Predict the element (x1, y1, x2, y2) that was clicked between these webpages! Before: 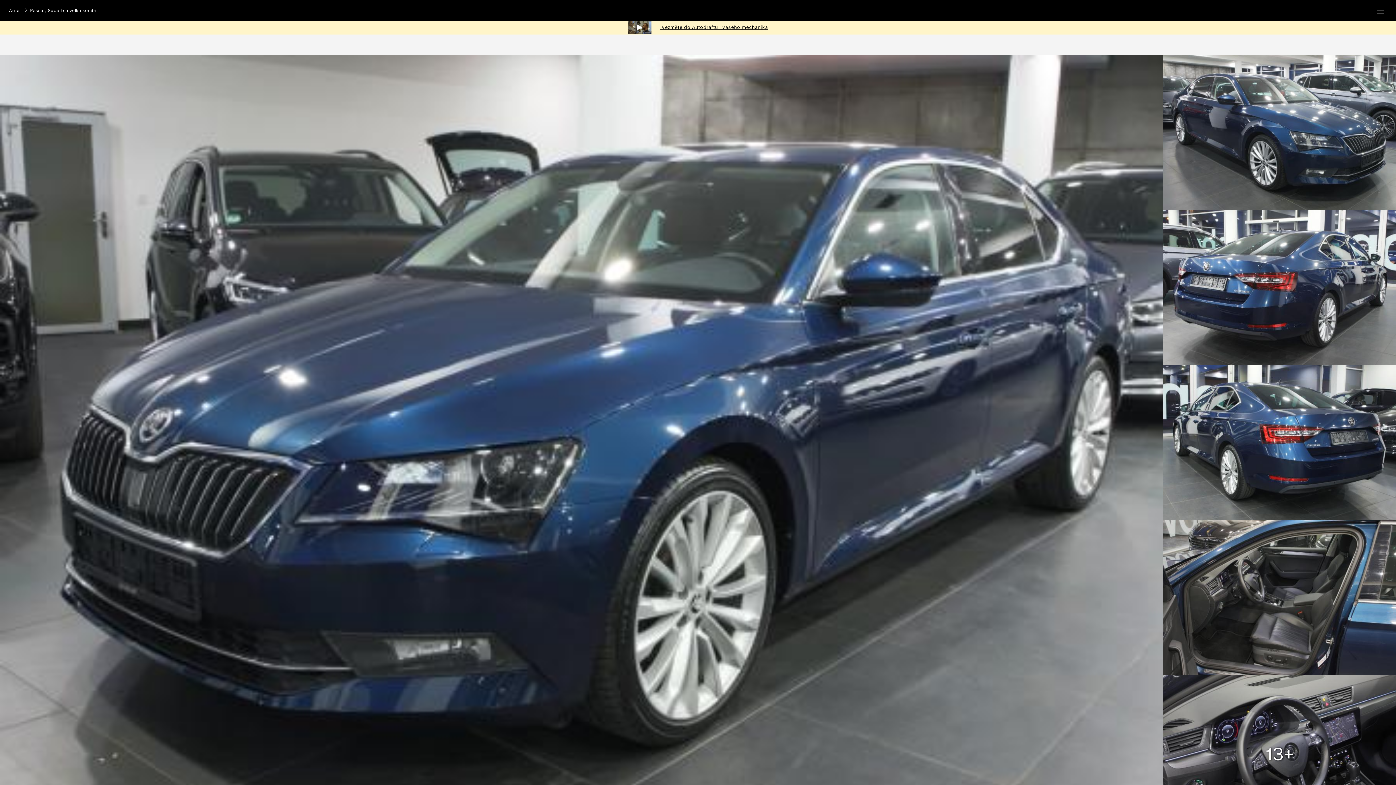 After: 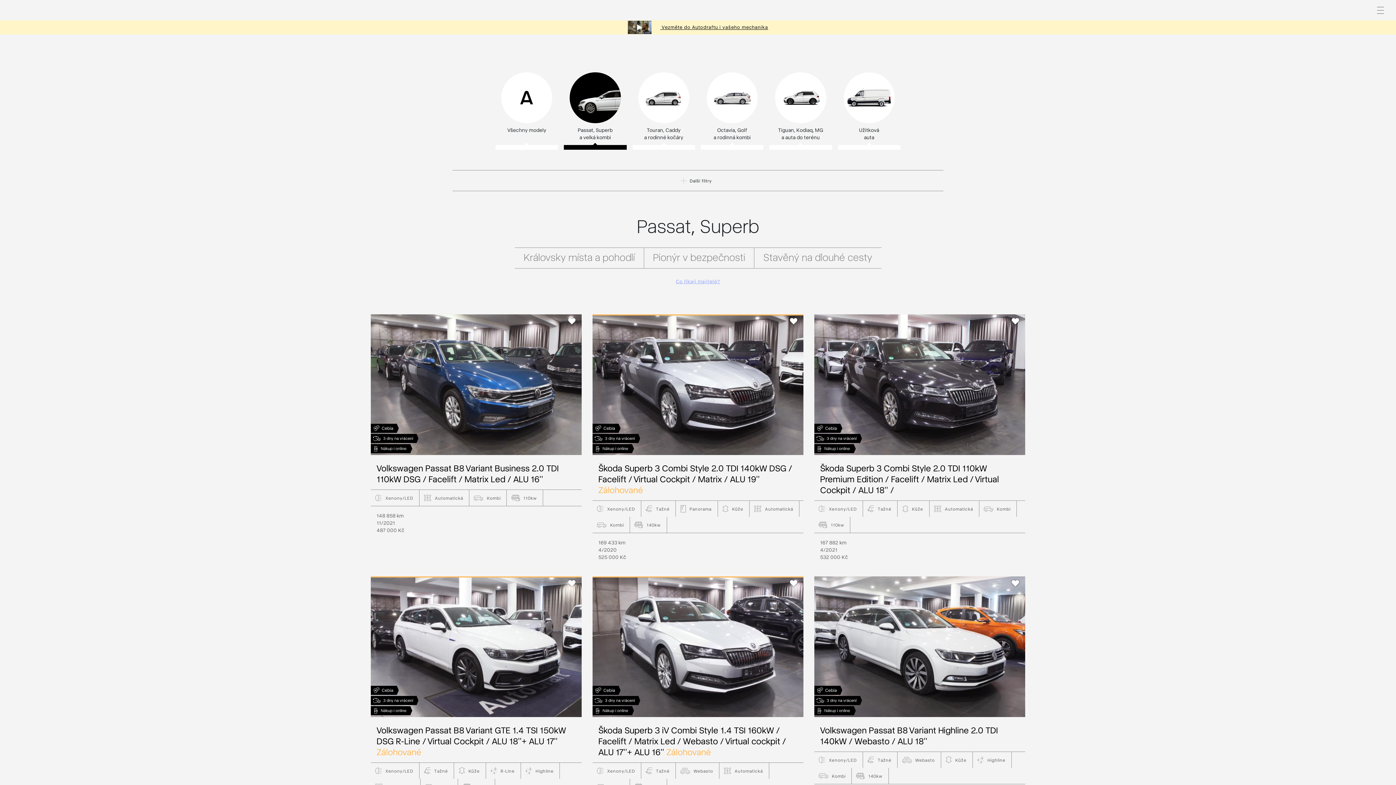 Action: label: Passat, Superb a velká kombi bbox: (28, 3, 102, 17)